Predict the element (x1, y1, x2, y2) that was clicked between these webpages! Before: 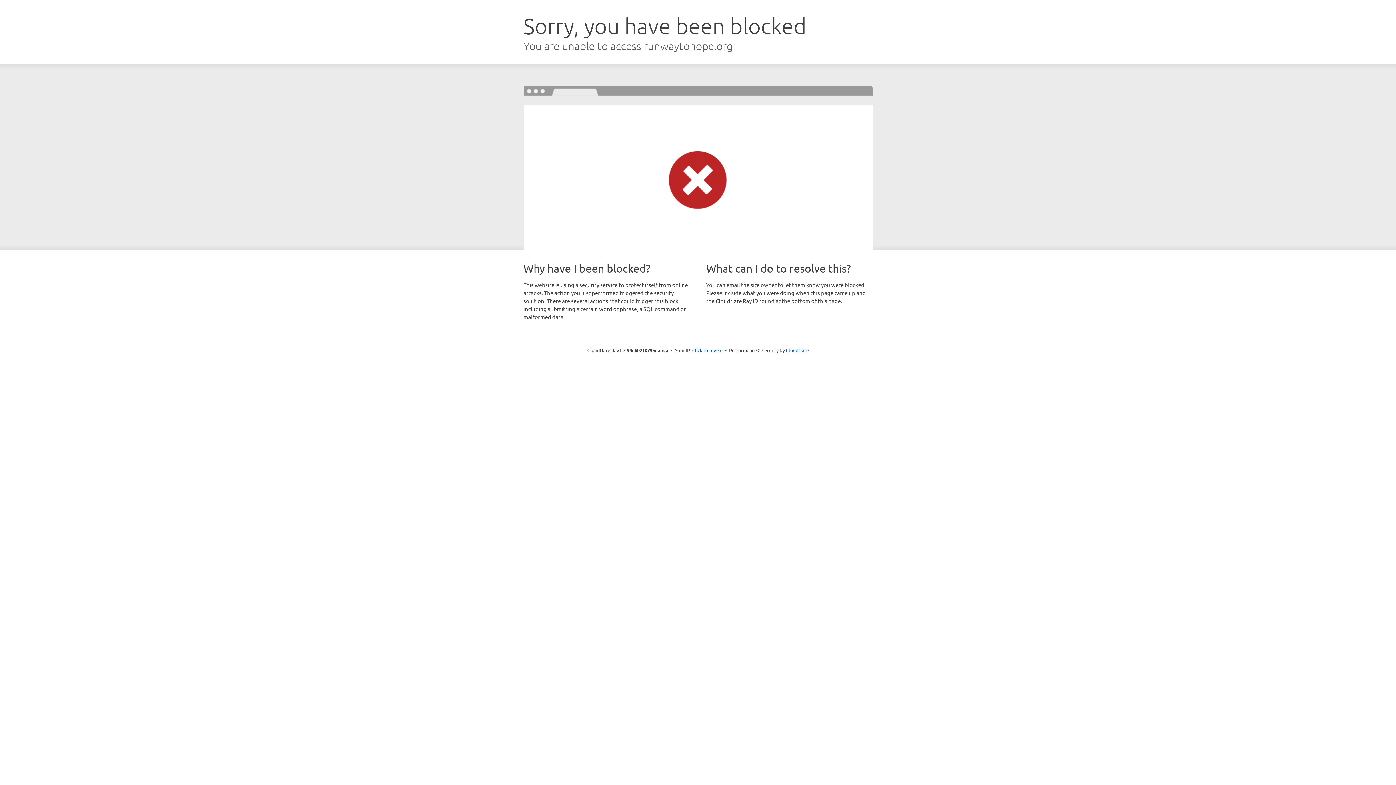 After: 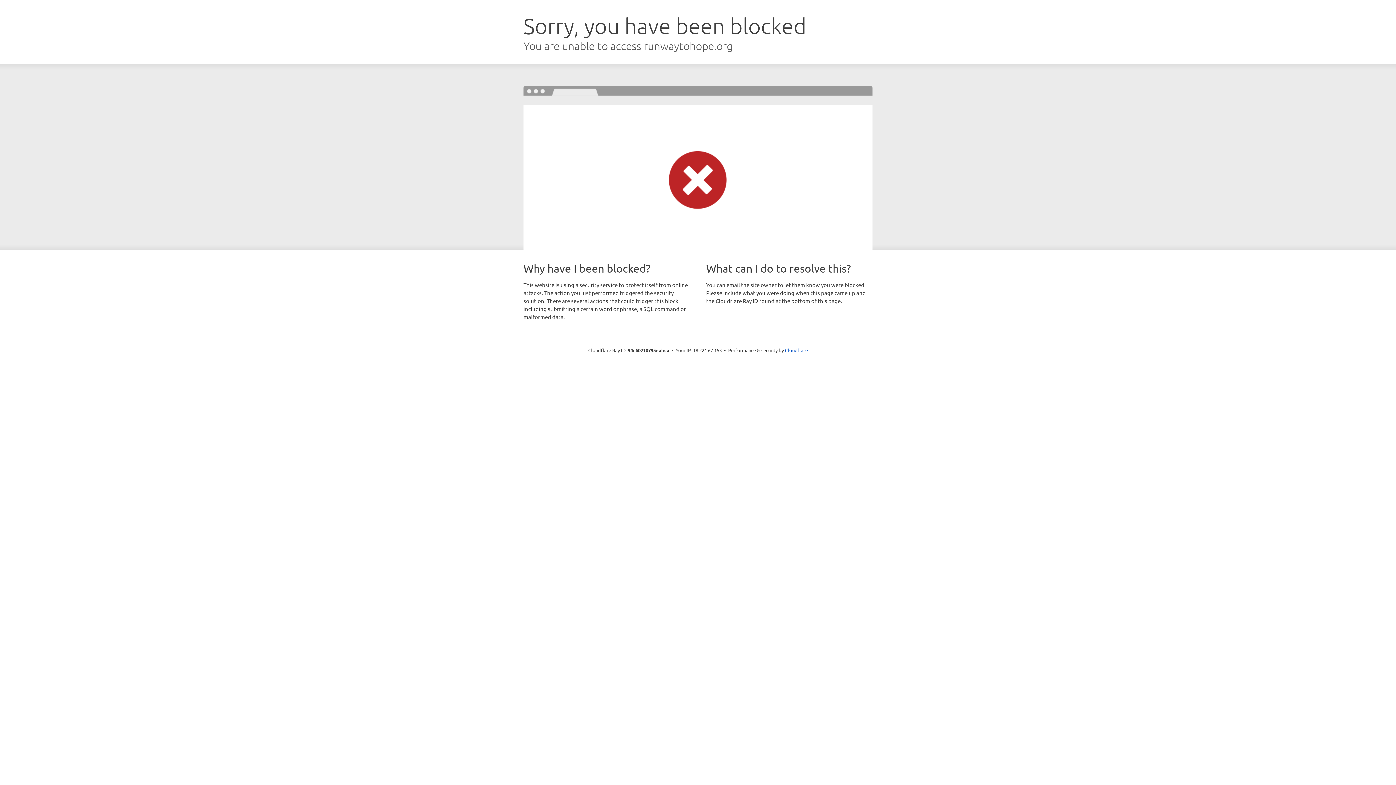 Action: bbox: (692, 346, 722, 353) label: Click to reveal